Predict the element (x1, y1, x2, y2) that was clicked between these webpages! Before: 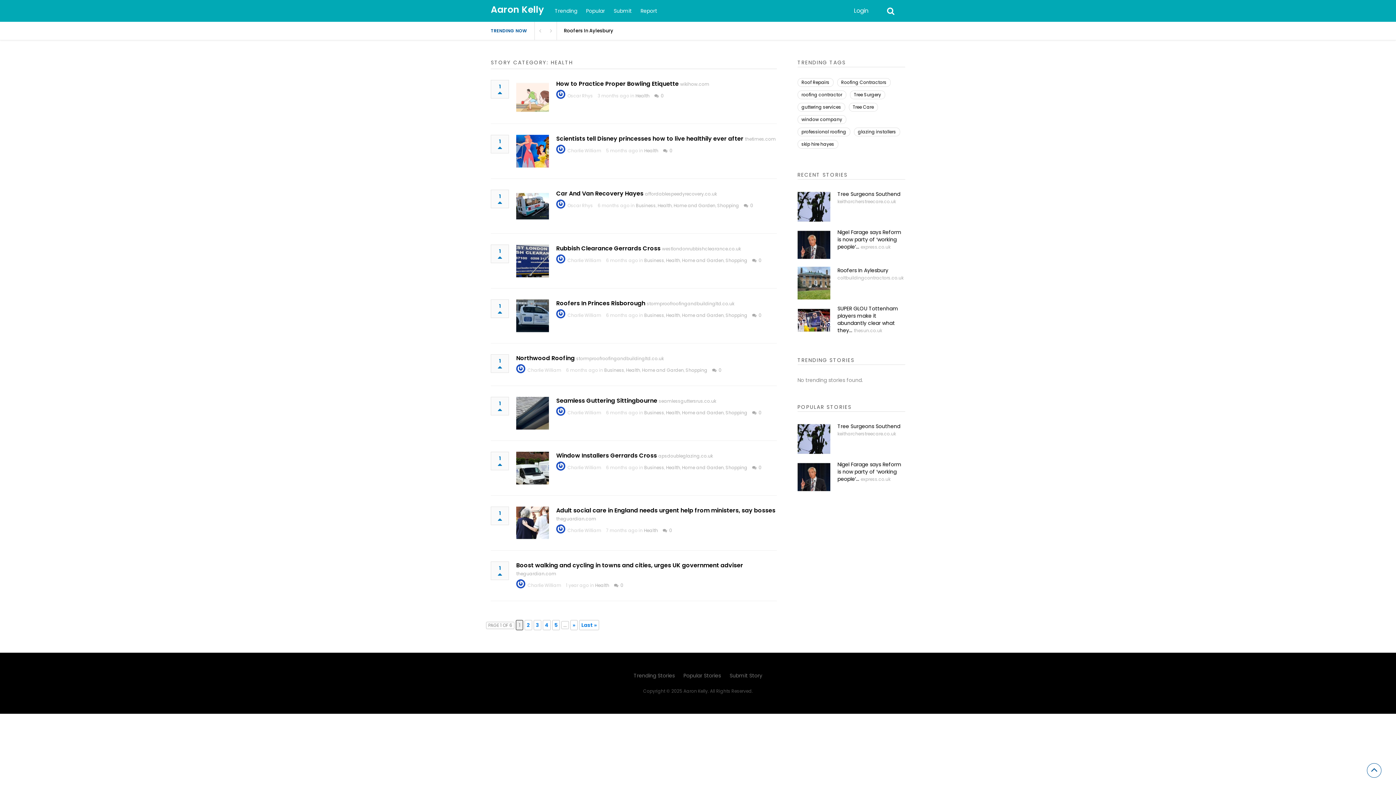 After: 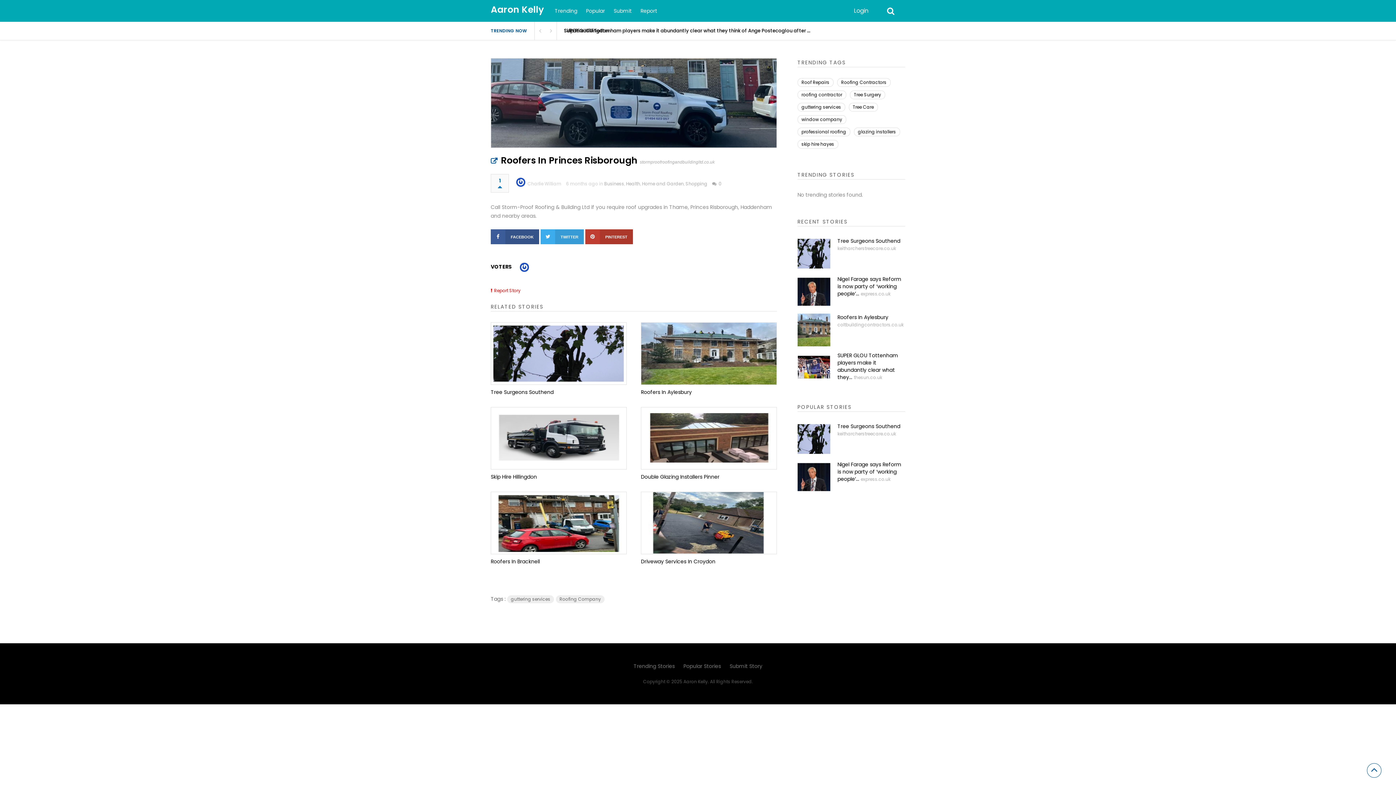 Action: label: 0 bbox: (758, 312, 761, 318)